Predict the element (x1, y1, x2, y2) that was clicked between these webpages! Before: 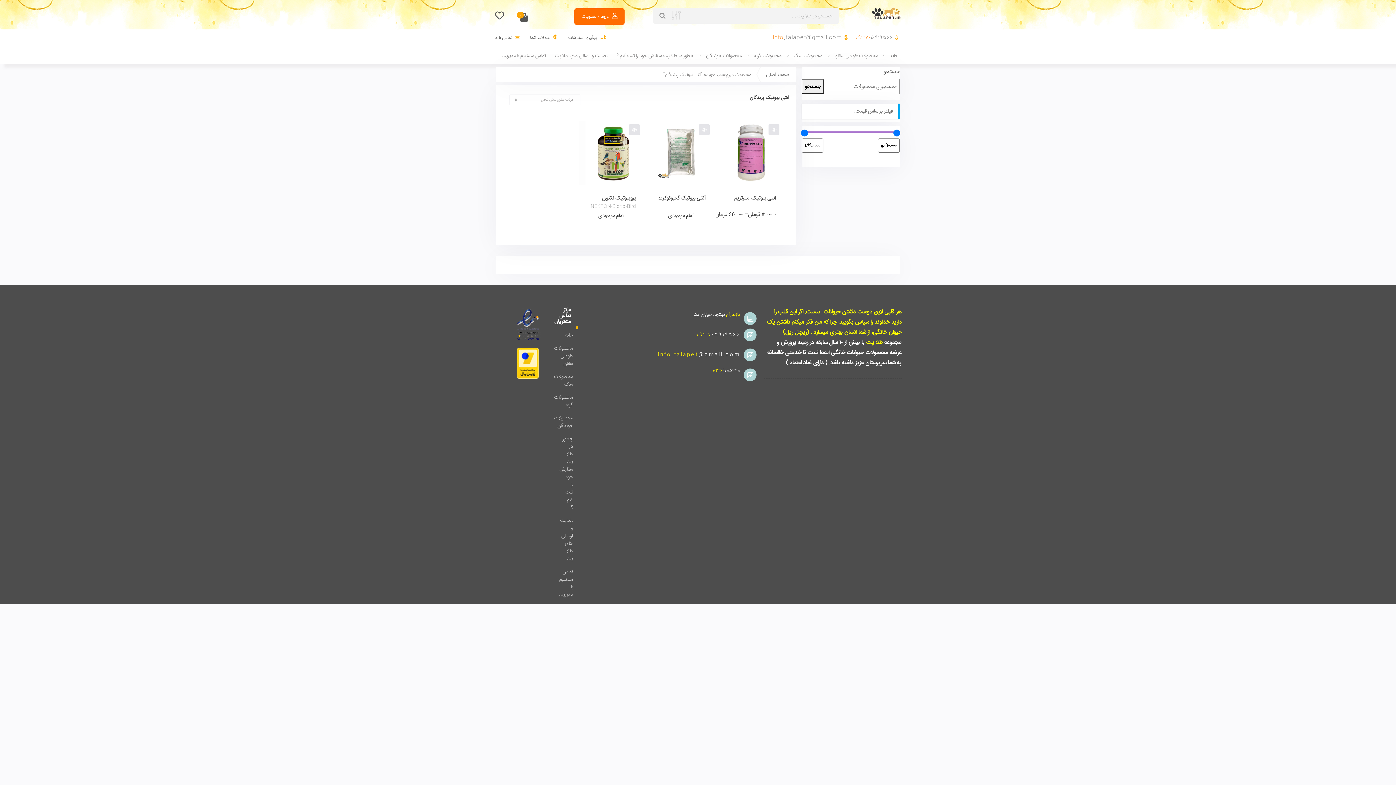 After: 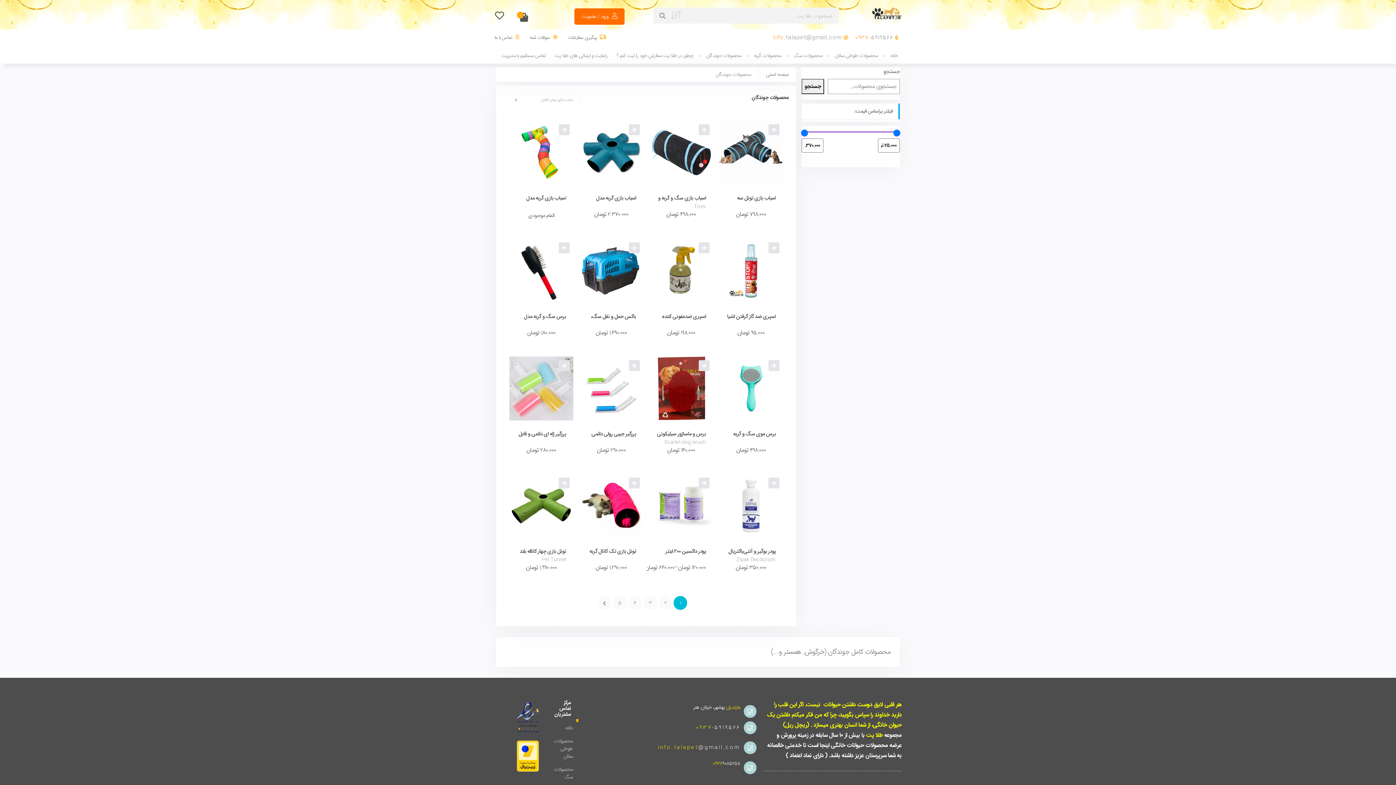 Action: label: محصولات جوندگان bbox: (706, 51, 741, 59)